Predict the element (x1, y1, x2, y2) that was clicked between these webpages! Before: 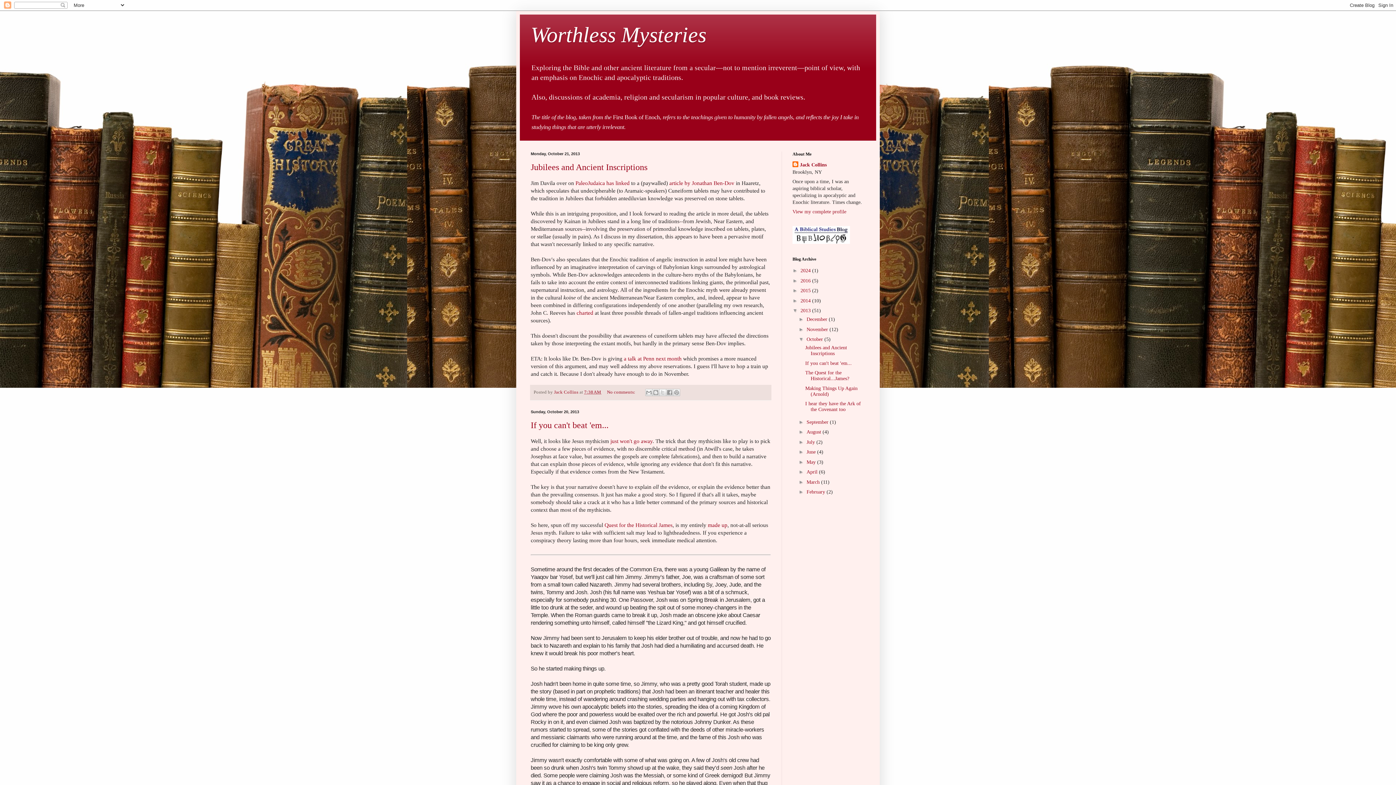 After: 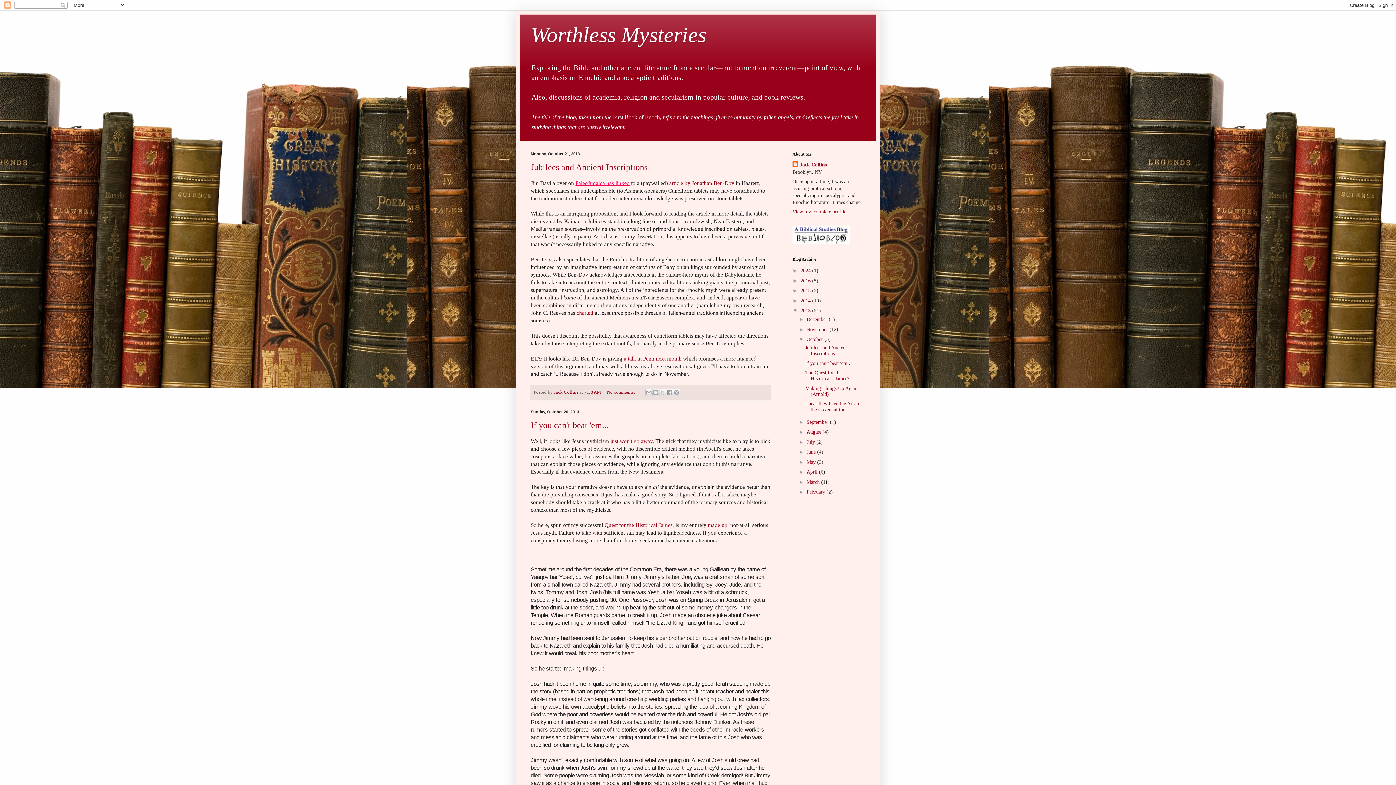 Action: bbox: (575, 179, 629, 186) label: PaleoJudaica has linked